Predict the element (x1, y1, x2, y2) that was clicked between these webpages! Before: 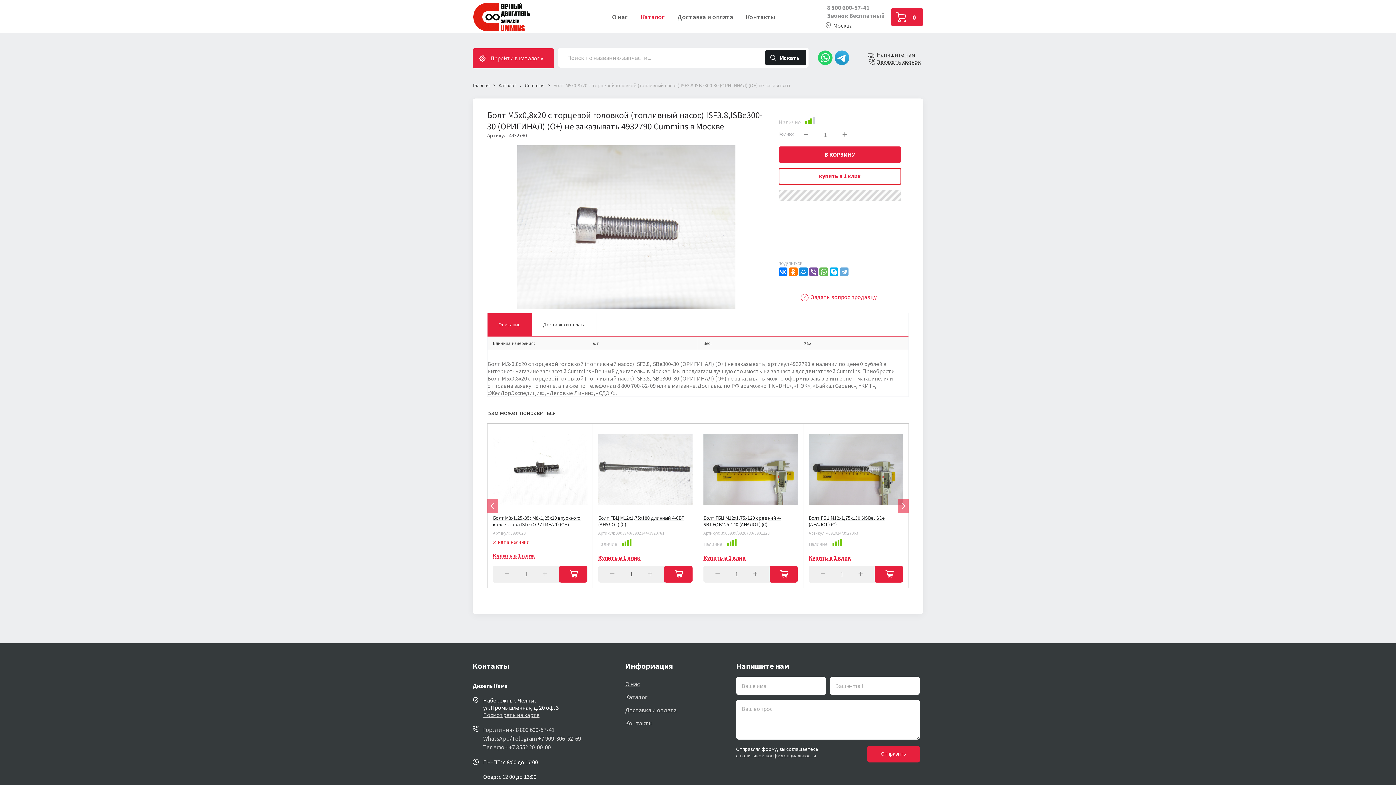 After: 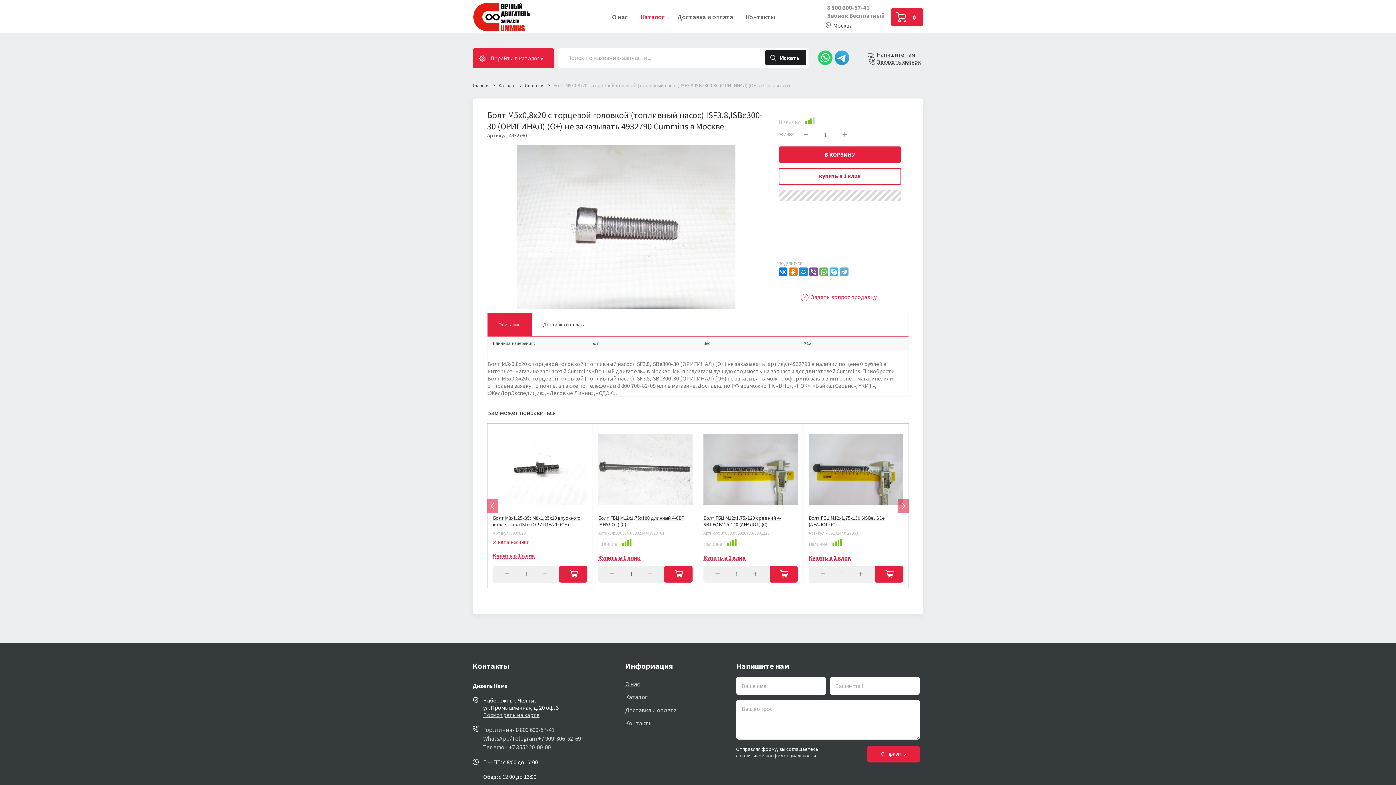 Action: bbox: (829, 267, 838, 276)